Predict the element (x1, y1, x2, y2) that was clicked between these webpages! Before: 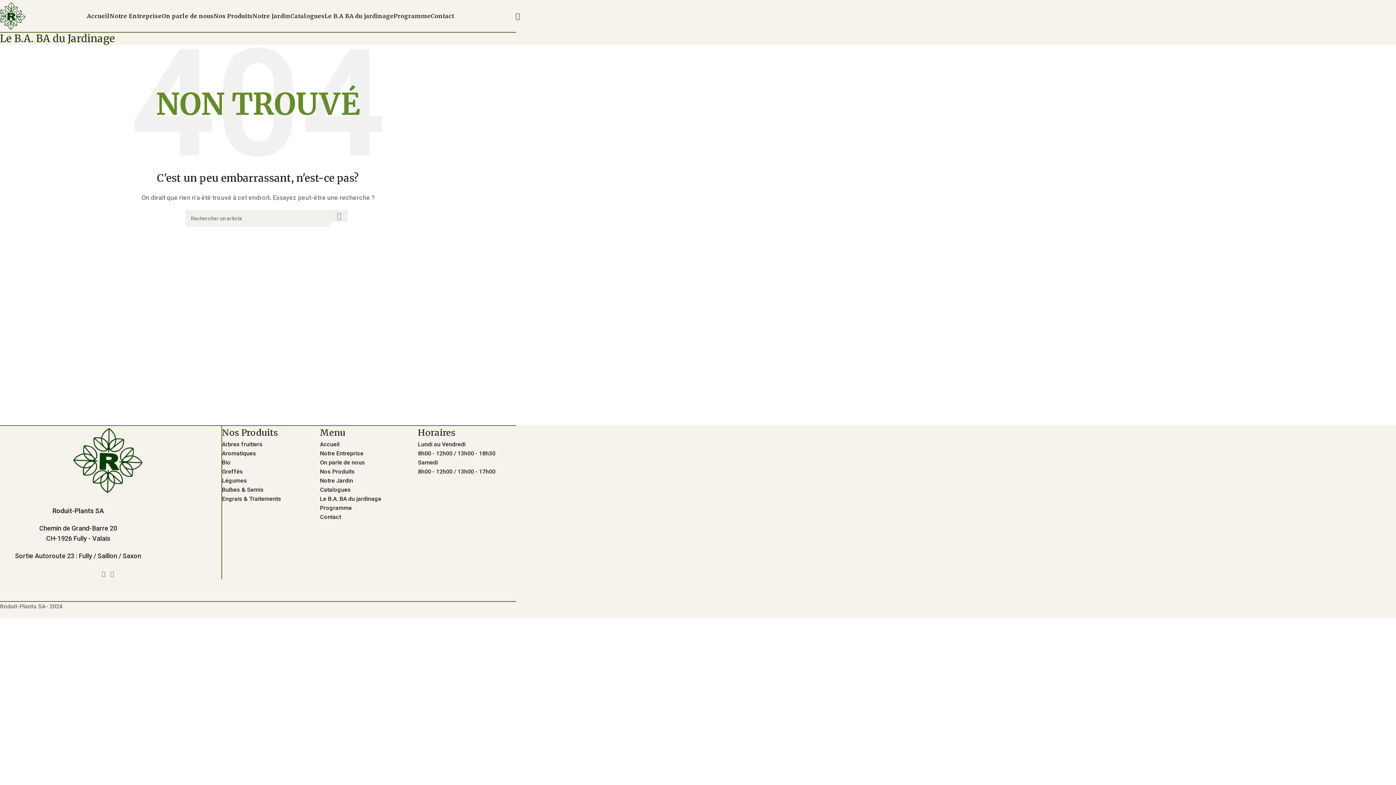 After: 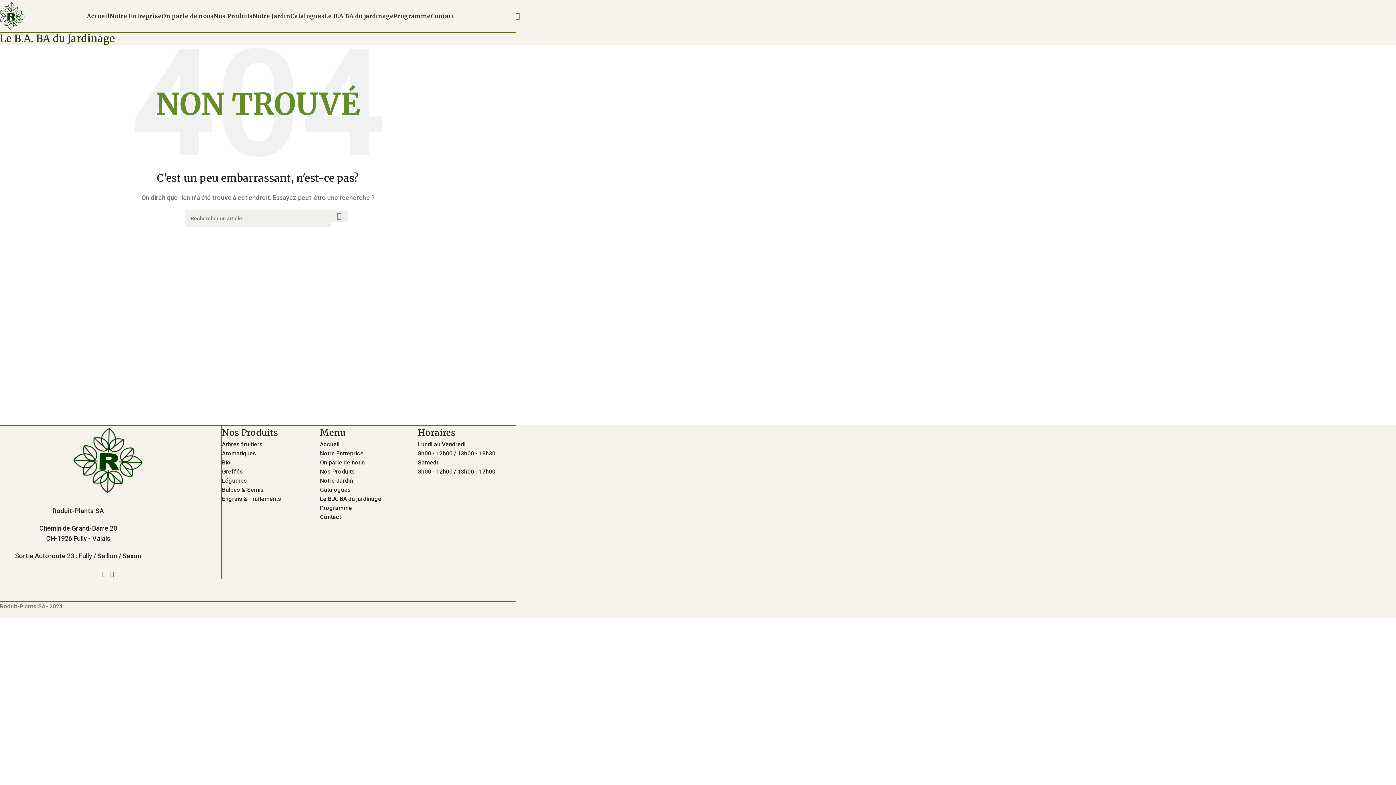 Action: label: Instagram social link bbox: (107, 569, 116, 579)